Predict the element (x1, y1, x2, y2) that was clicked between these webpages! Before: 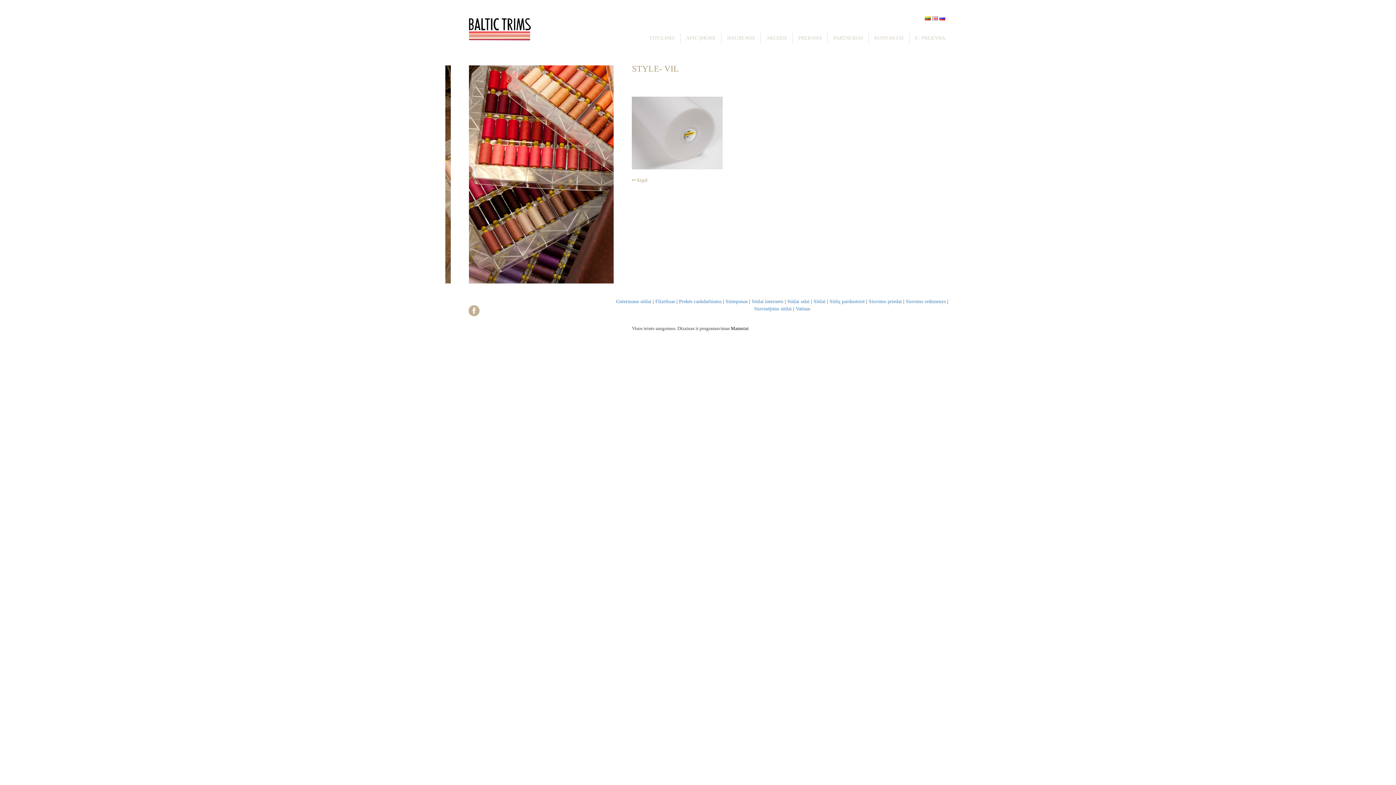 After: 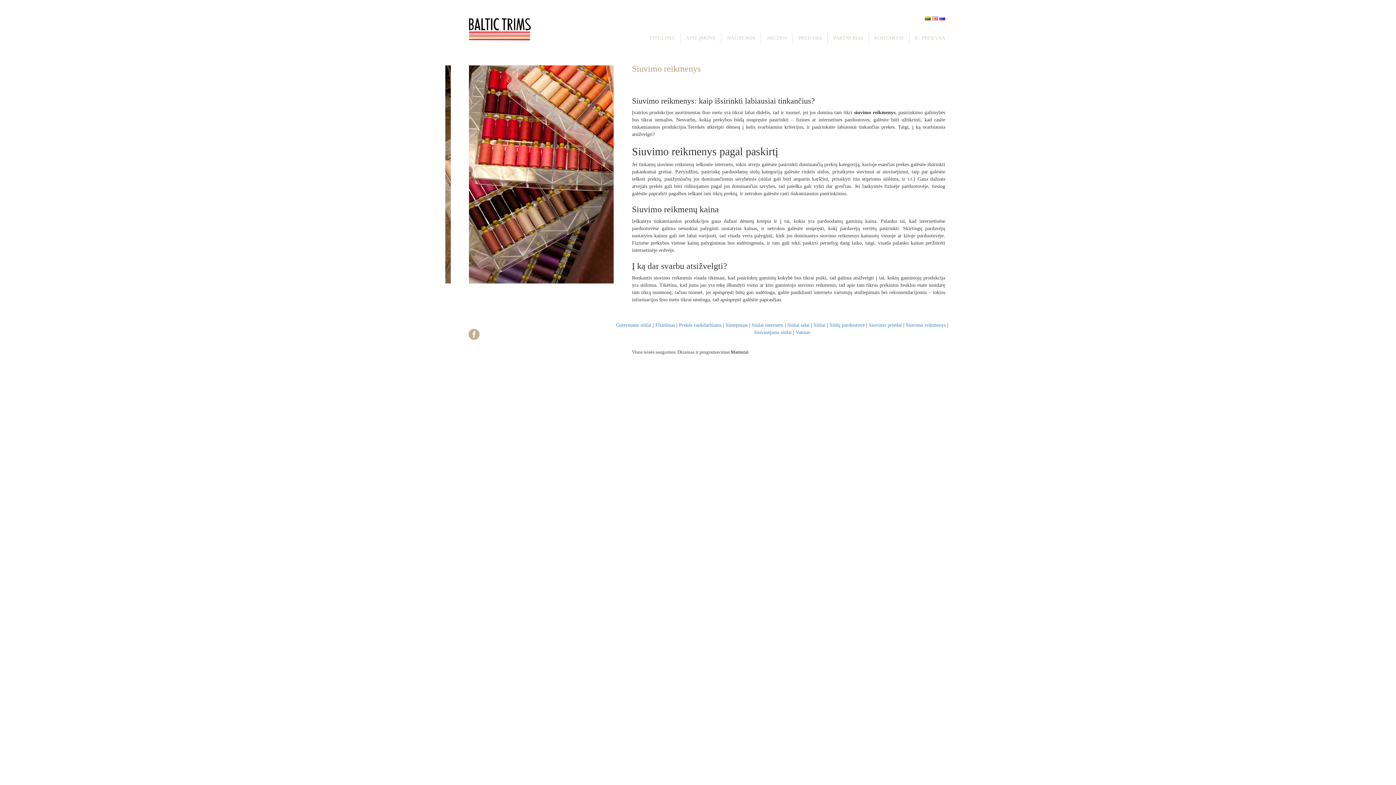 Action: label: Siuvimo reikmenys bbox: (906, 298, 946, 304)